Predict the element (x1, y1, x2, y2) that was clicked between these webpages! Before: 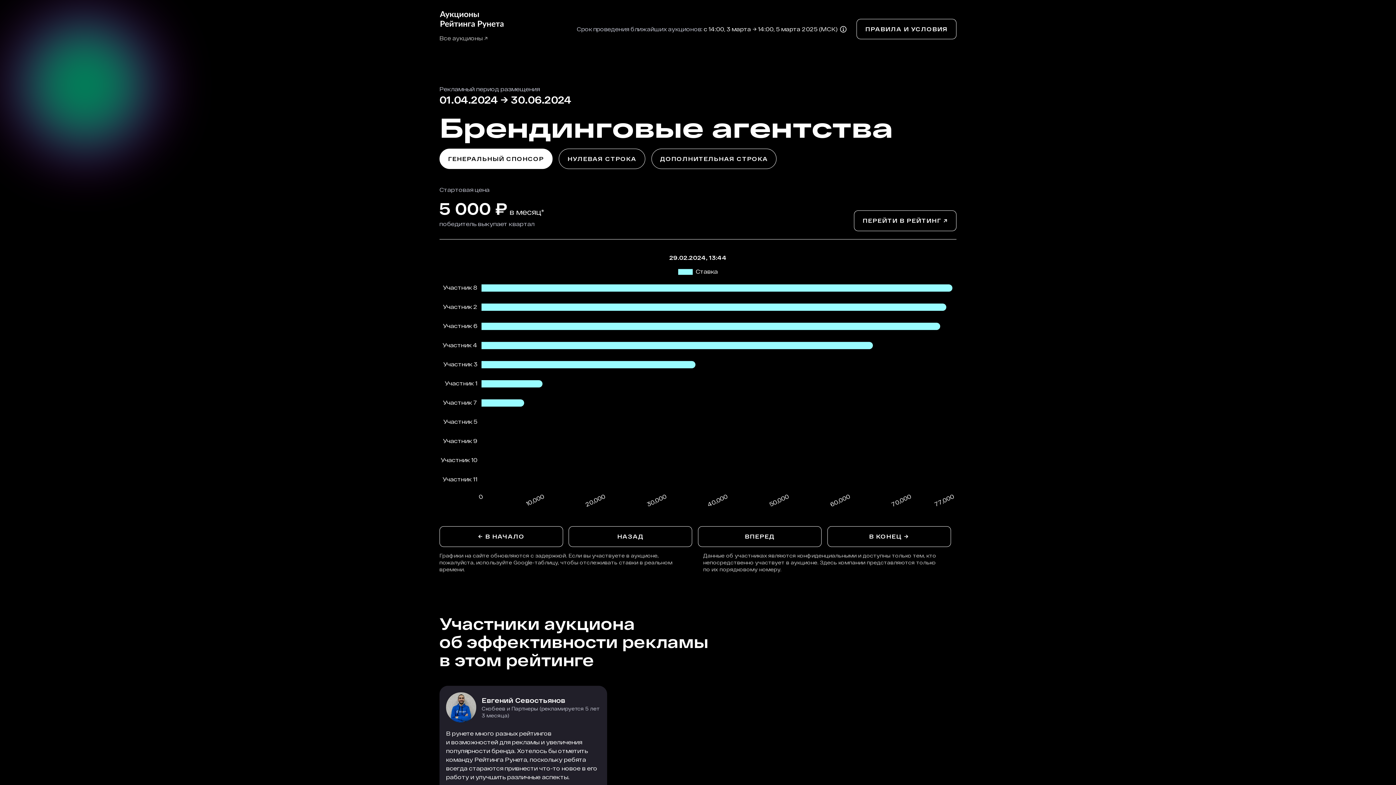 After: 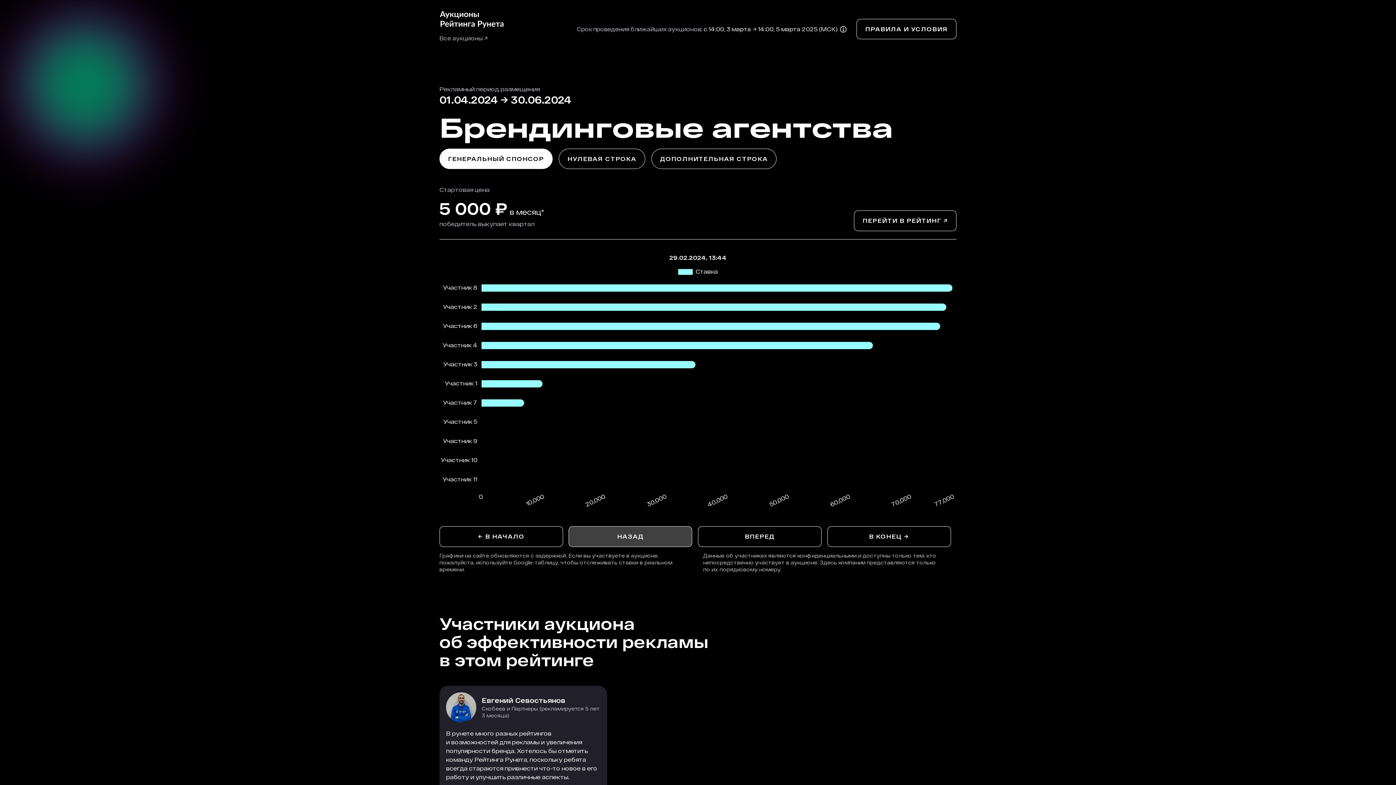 Action: label: НАЗАД bbox: (568, 526, 692, 547)